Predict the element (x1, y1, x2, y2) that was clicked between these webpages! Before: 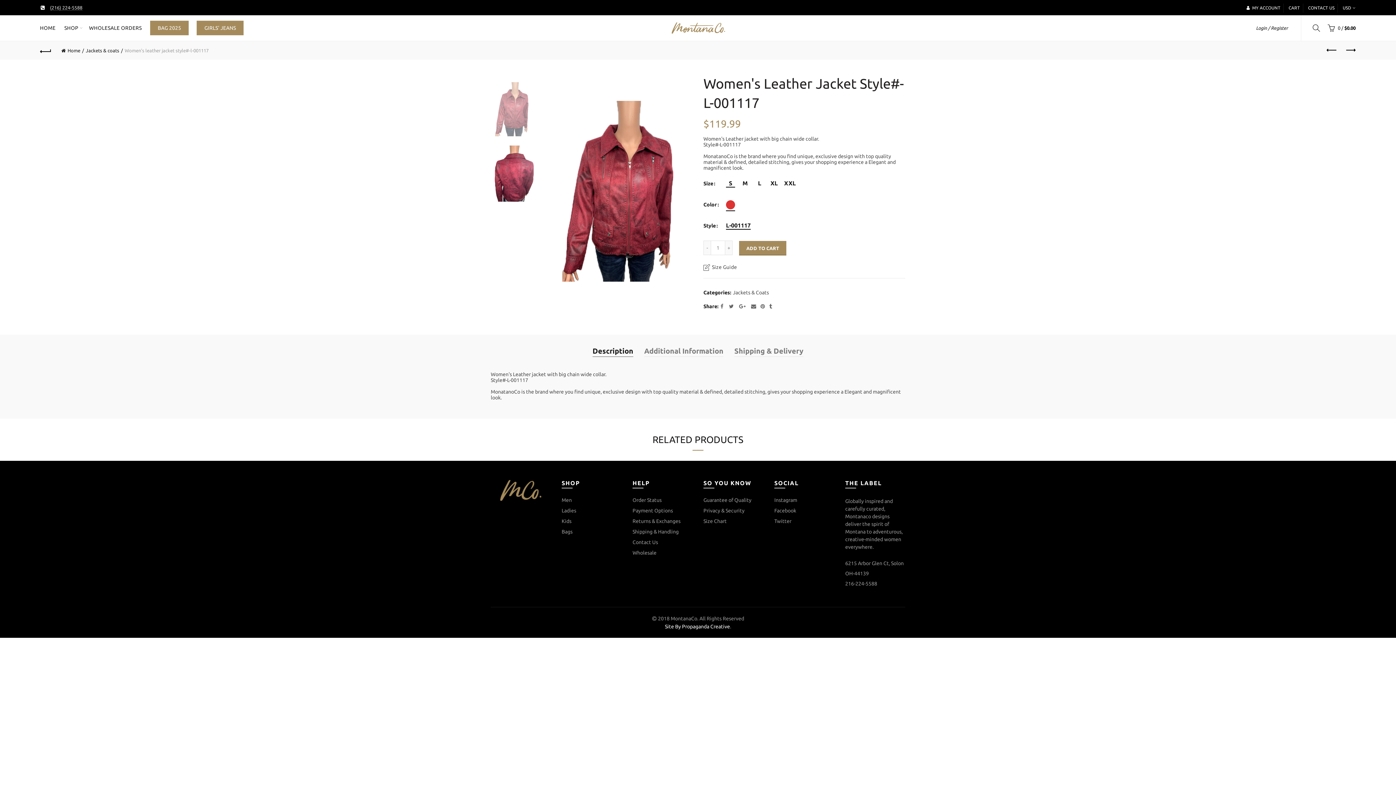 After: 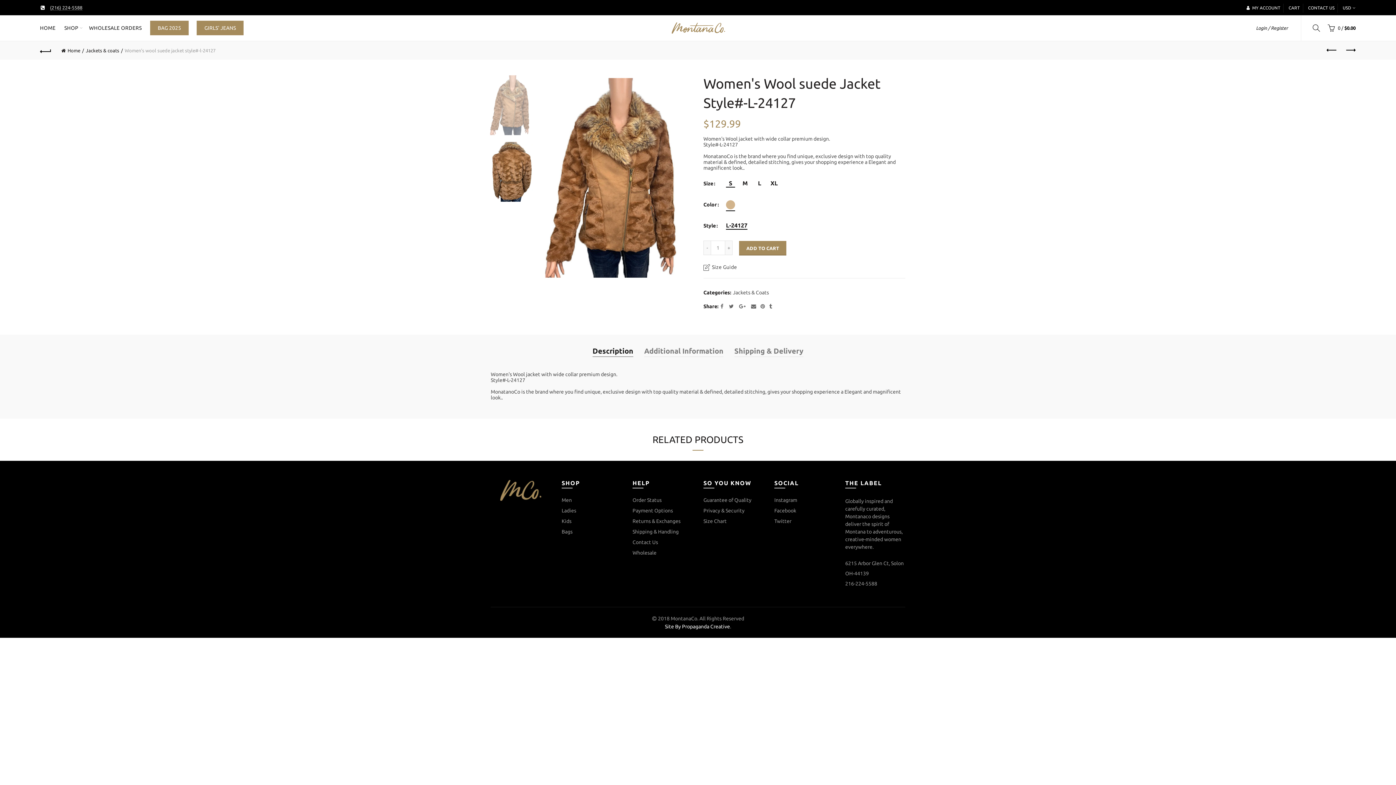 Action: label: Previous product bbox: (1323, 43, 1341, 57)